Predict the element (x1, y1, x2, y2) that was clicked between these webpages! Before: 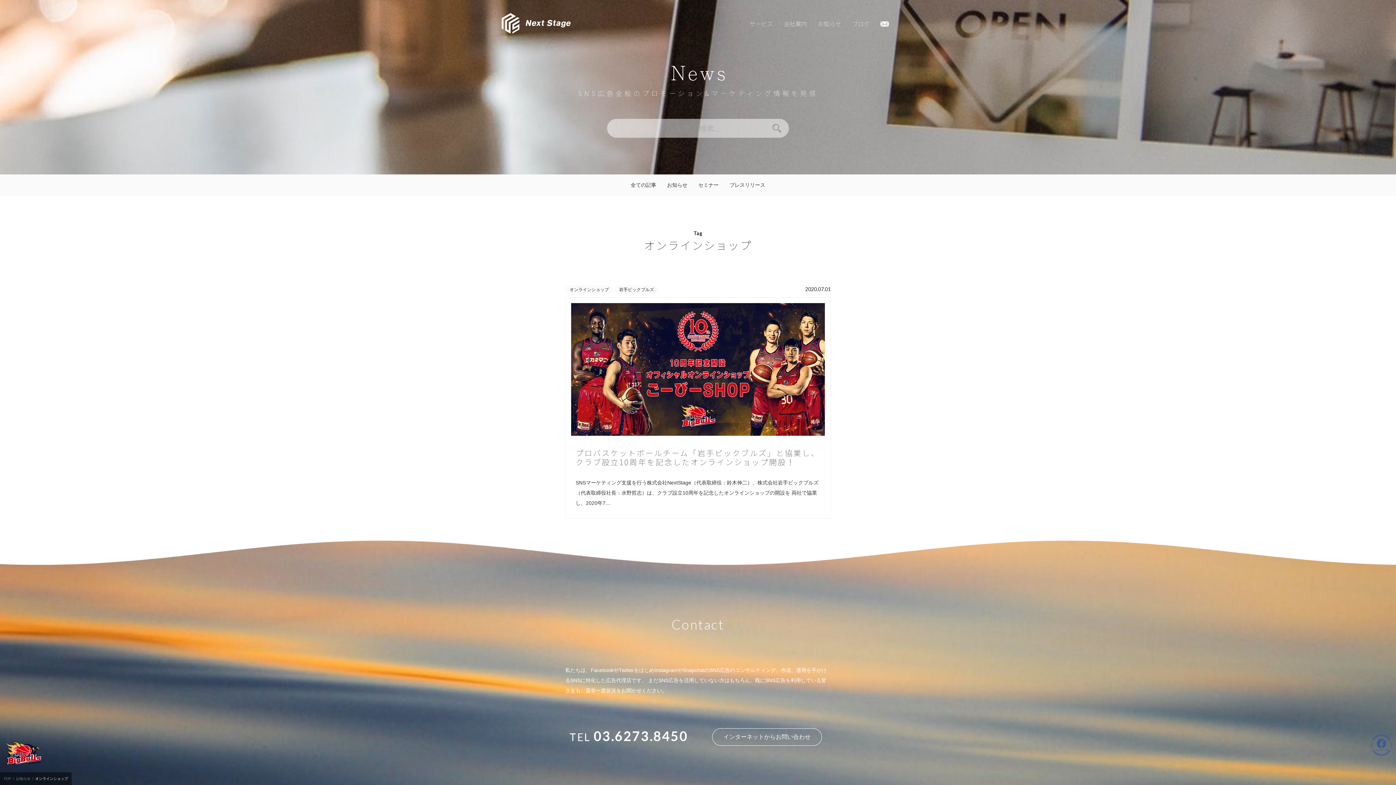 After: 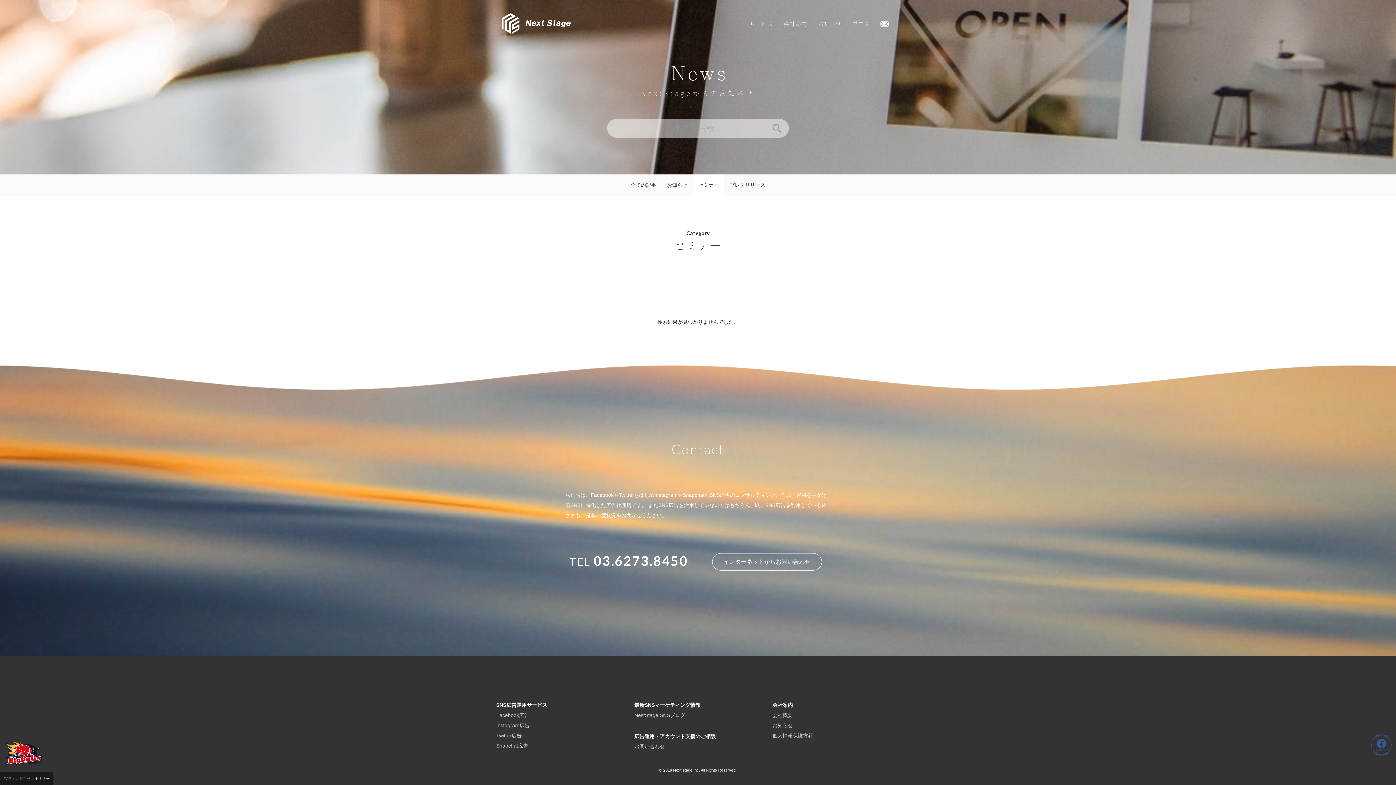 Action: label: セミナー bbox: (693, 174, 724, 195)